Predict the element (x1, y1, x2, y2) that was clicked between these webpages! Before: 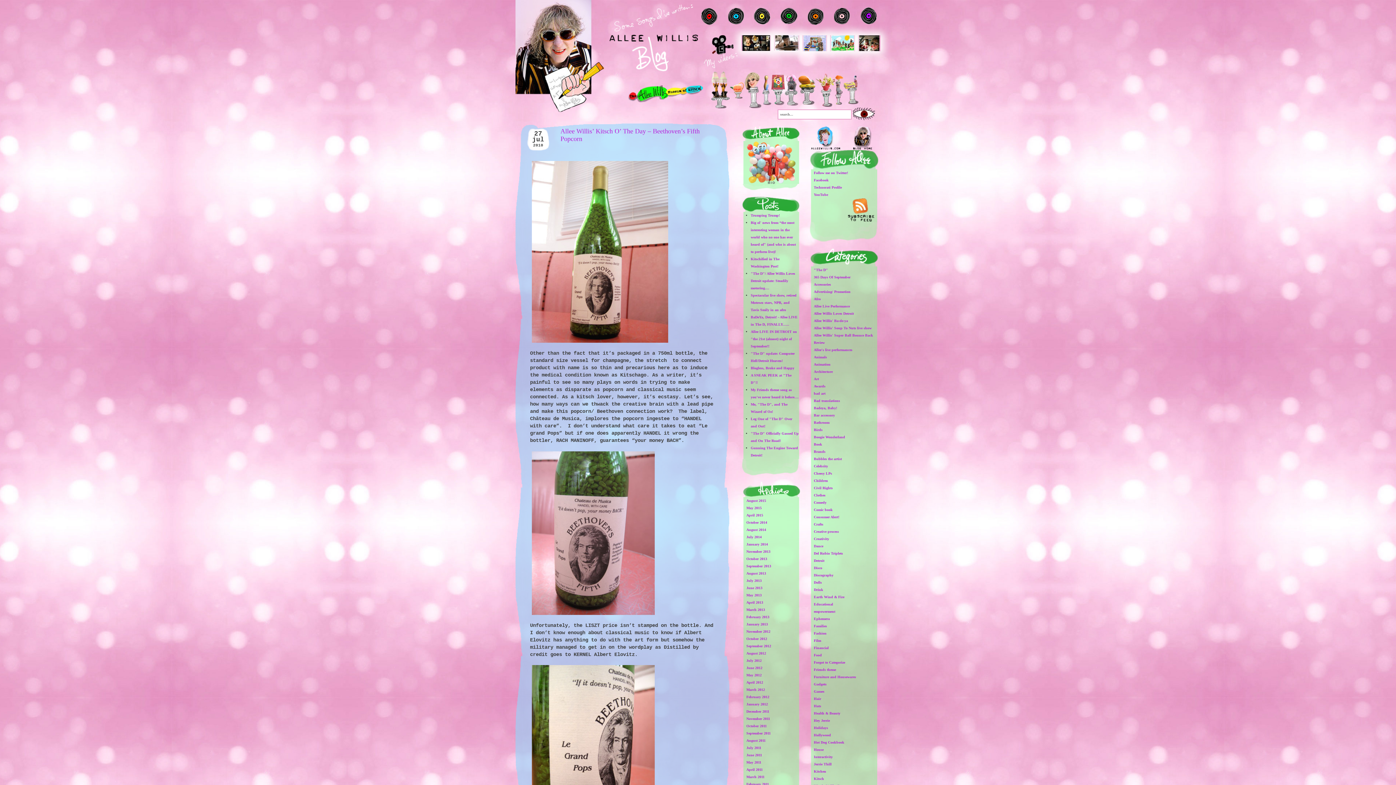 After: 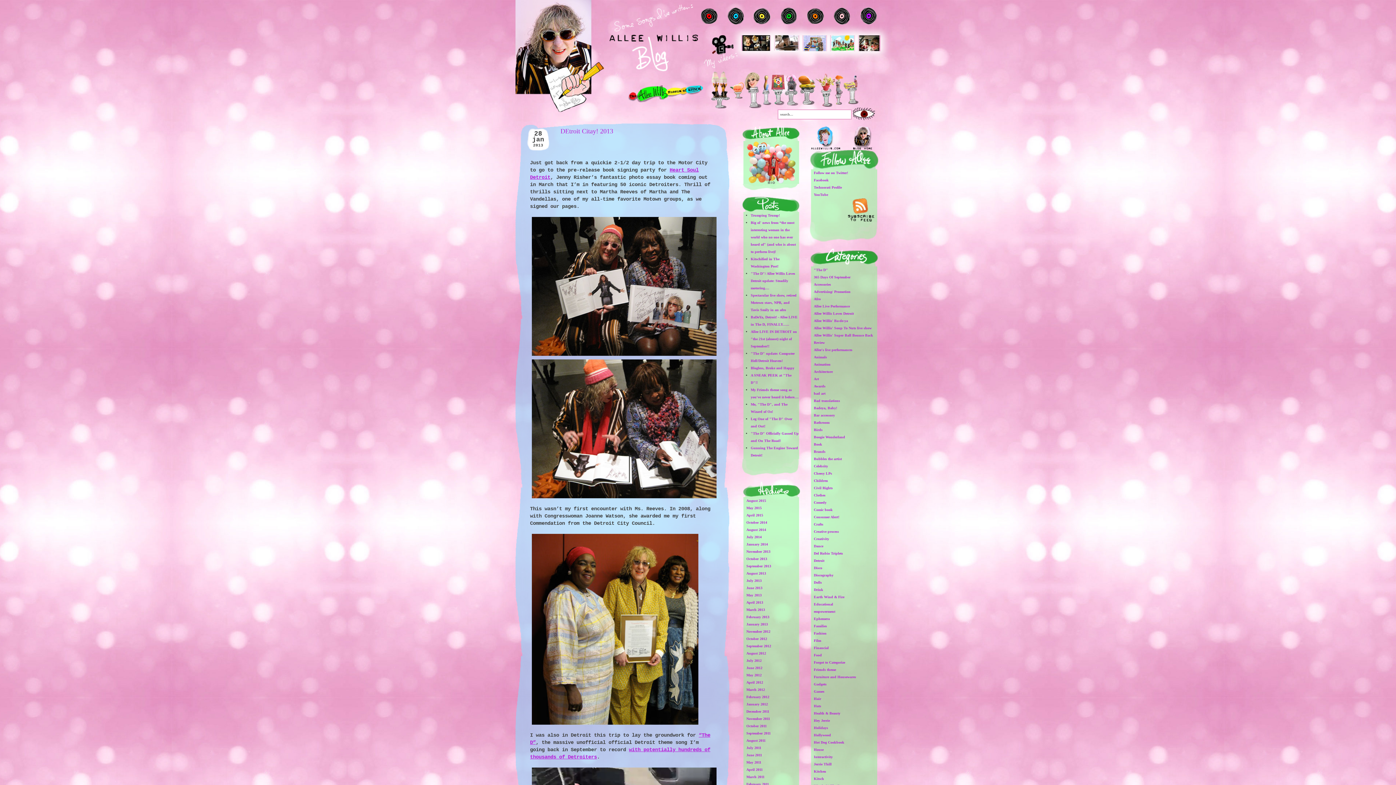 Action: label: January 2013 bbox: (746, 622, 768, 626)